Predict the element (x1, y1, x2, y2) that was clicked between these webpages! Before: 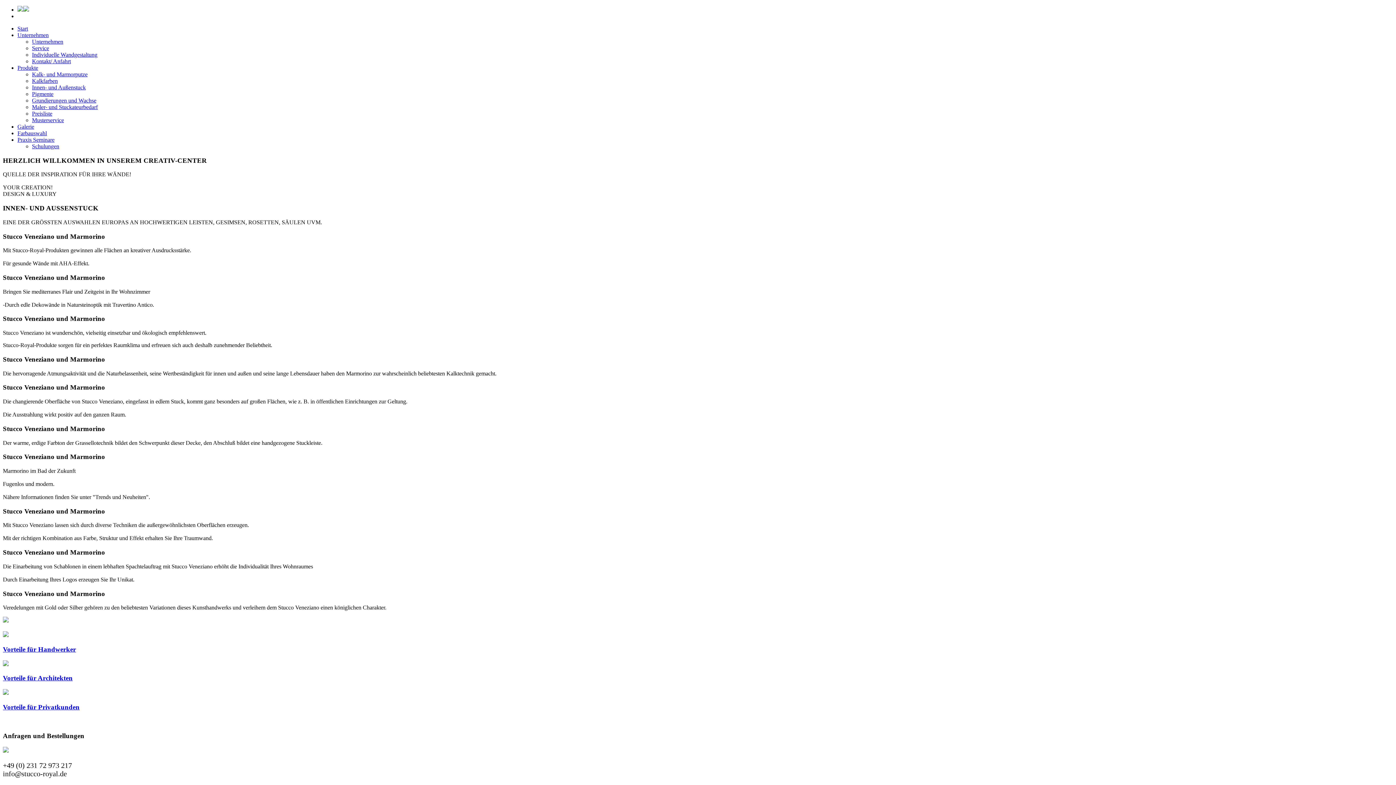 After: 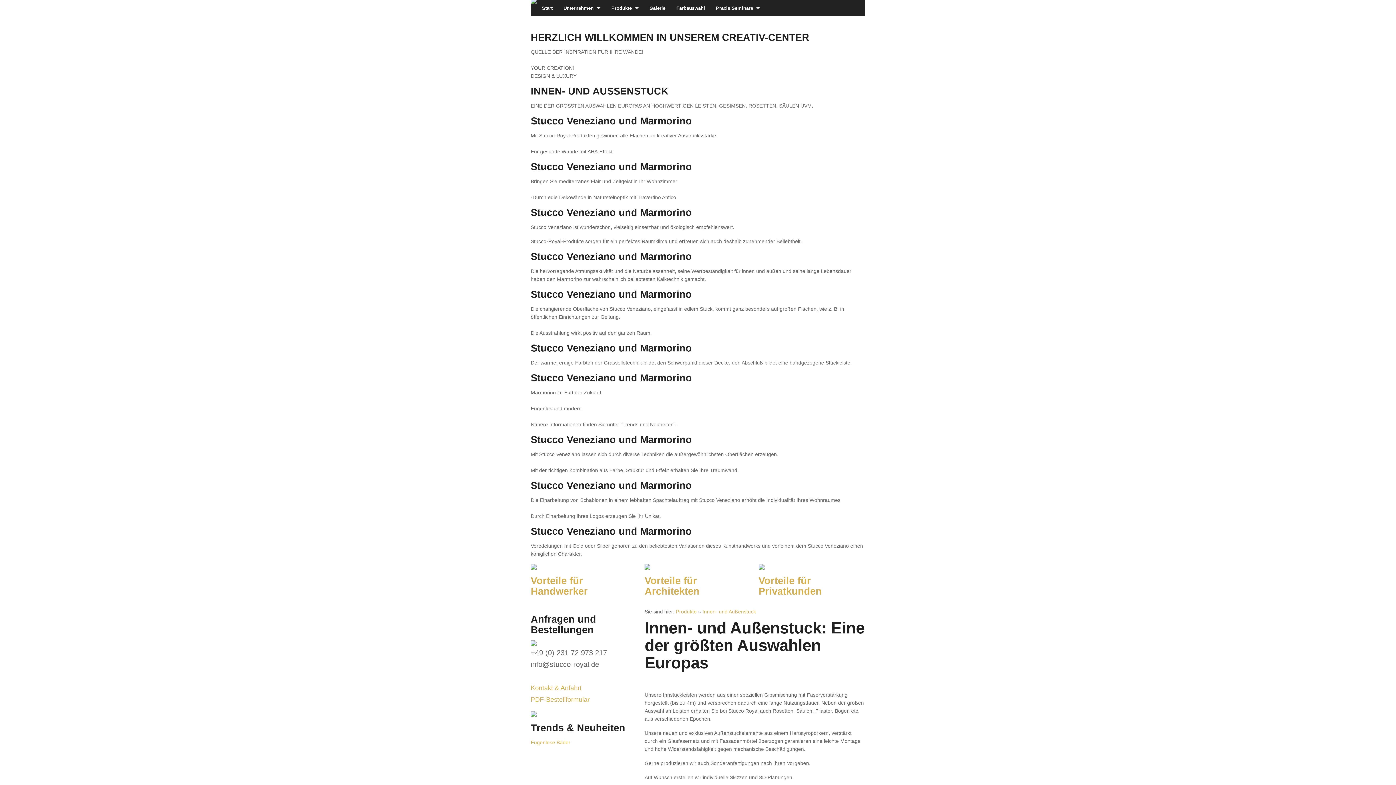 Action: bbox: (32, 84, 85, 90) label: Innen- und Außenstuck